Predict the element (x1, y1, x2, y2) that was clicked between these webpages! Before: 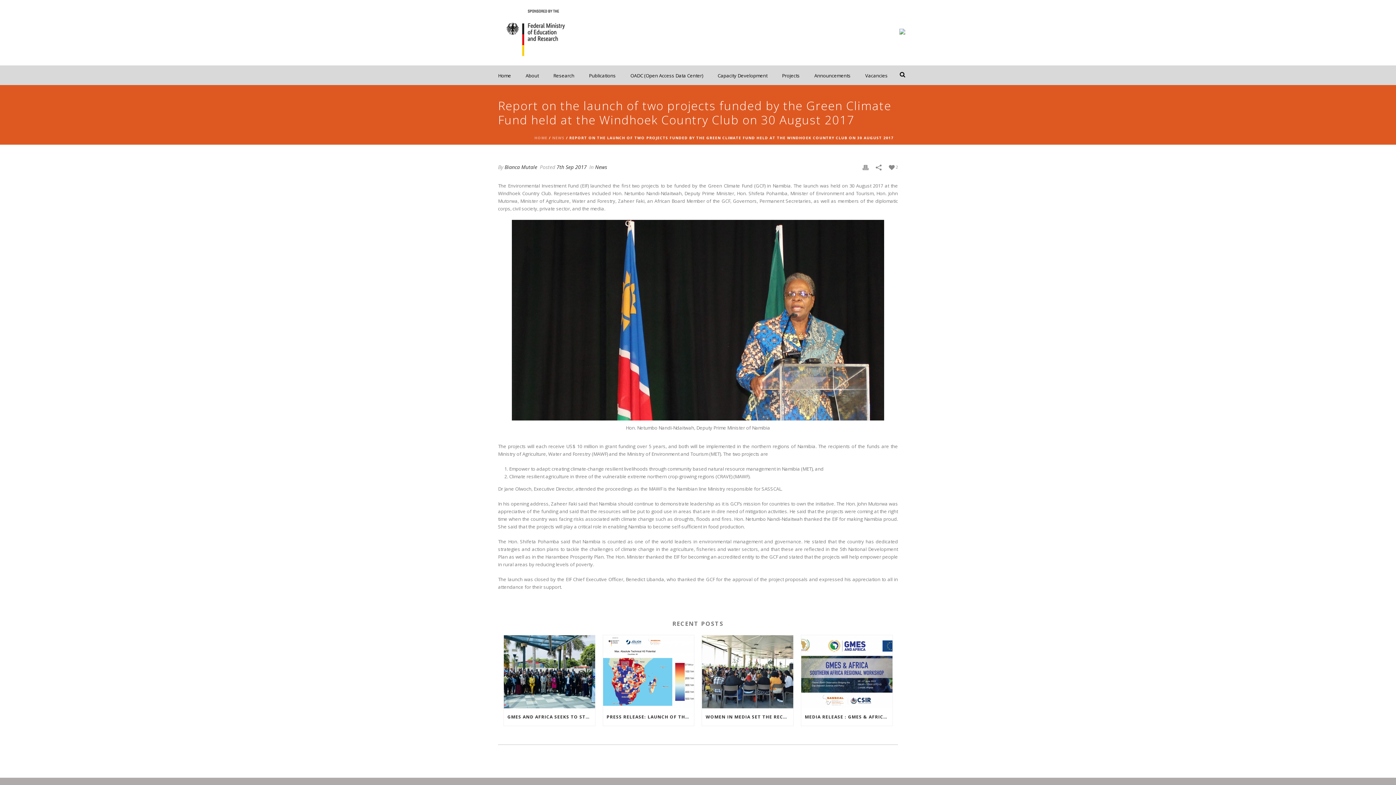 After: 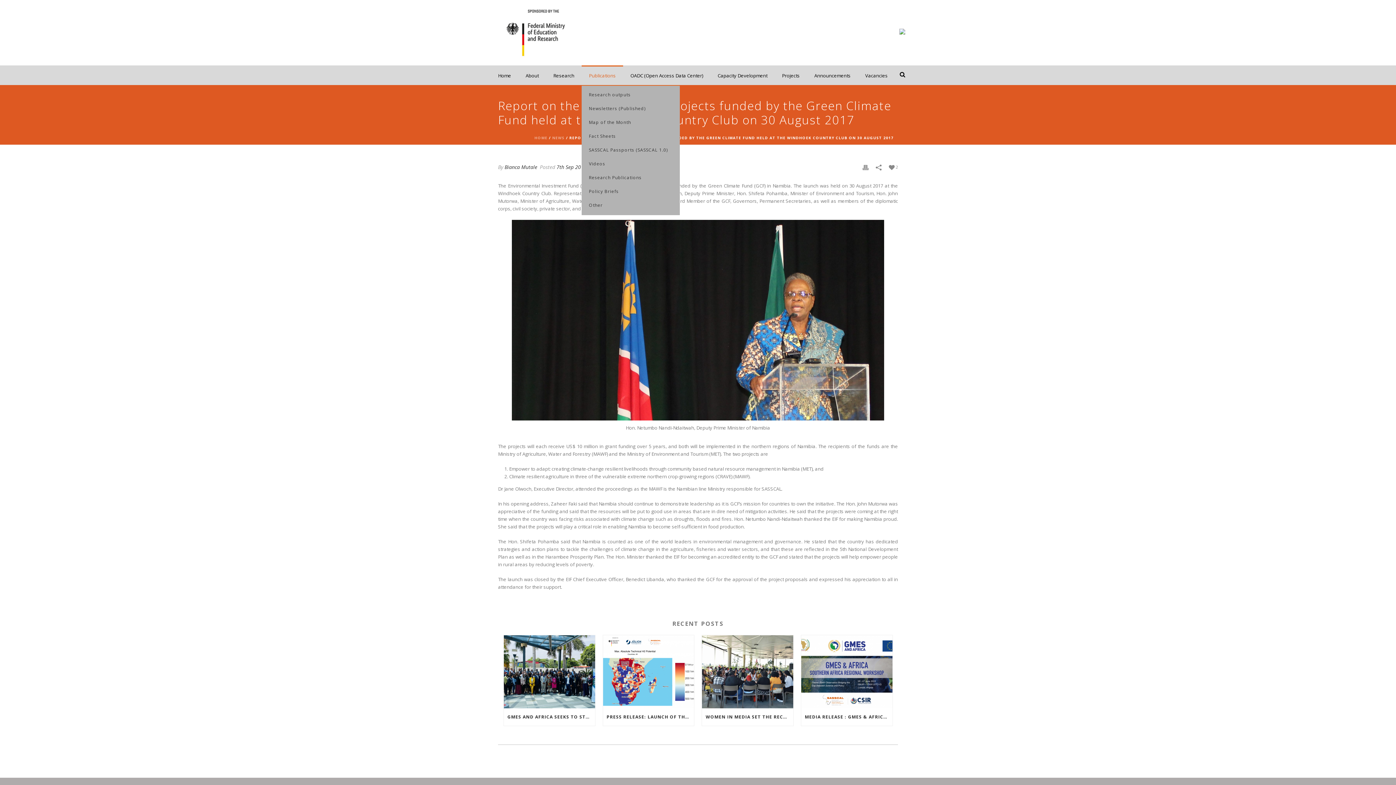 Action: bbox: (581, 65, 623, 85) label: Publications